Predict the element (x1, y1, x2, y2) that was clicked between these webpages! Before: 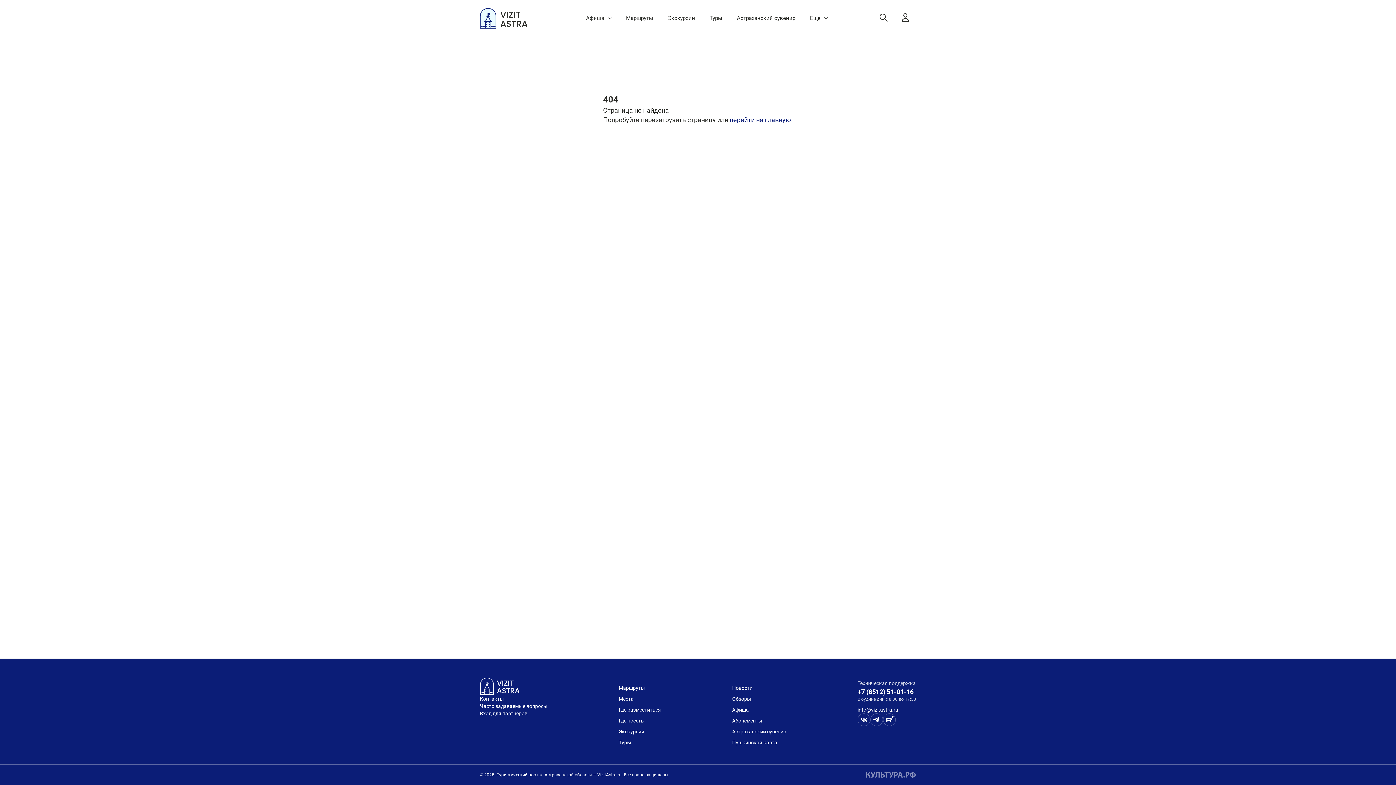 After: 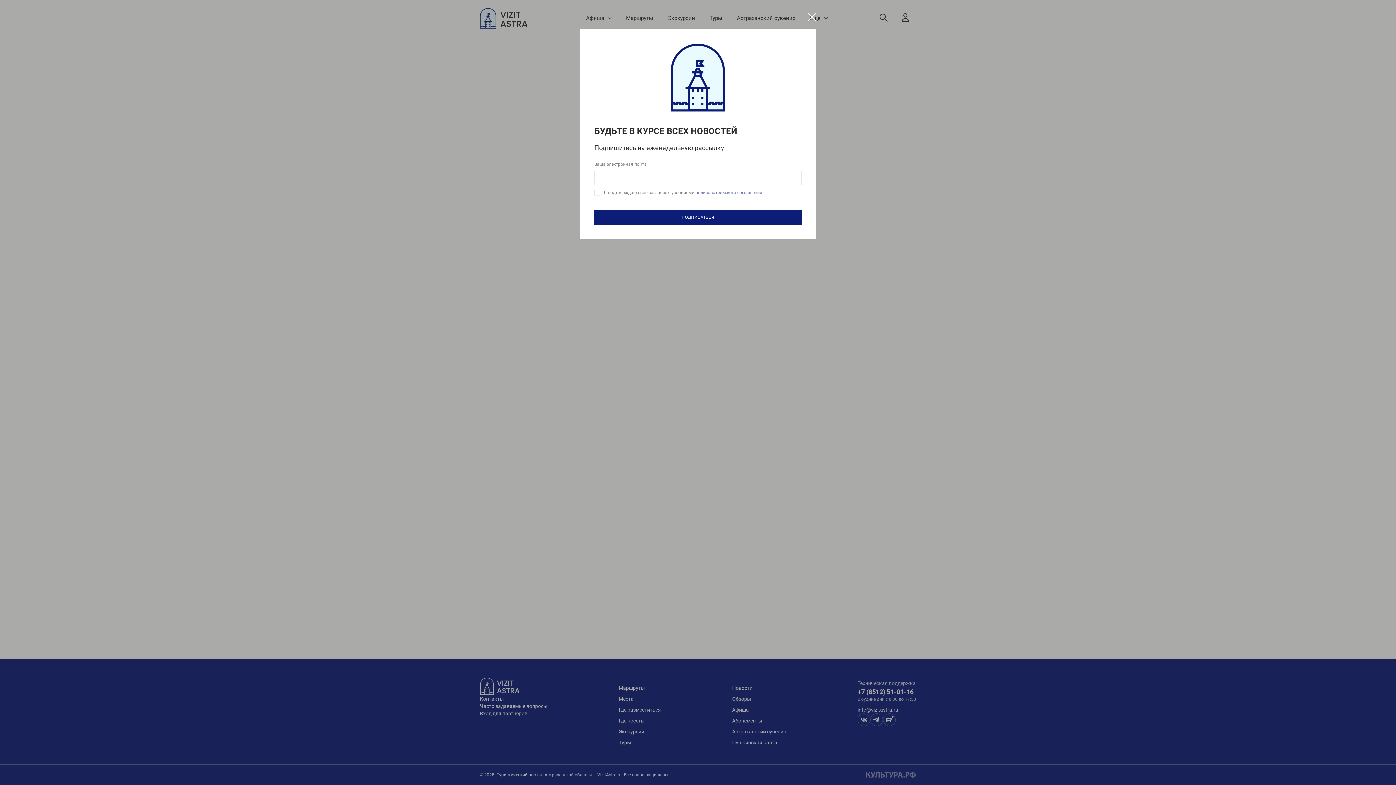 Action: label: +7 (8512) 51-01-16 bbox: (857, 688, 913, 696)